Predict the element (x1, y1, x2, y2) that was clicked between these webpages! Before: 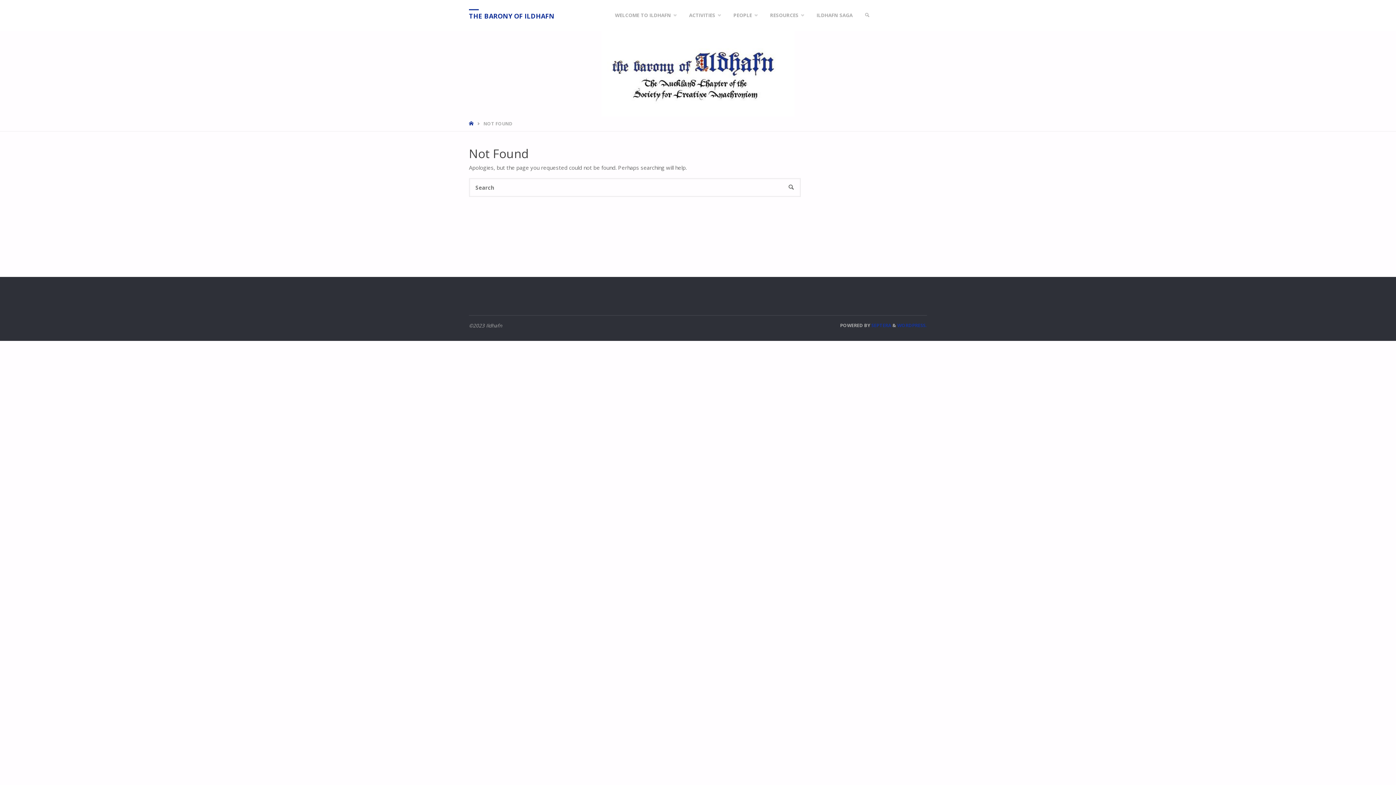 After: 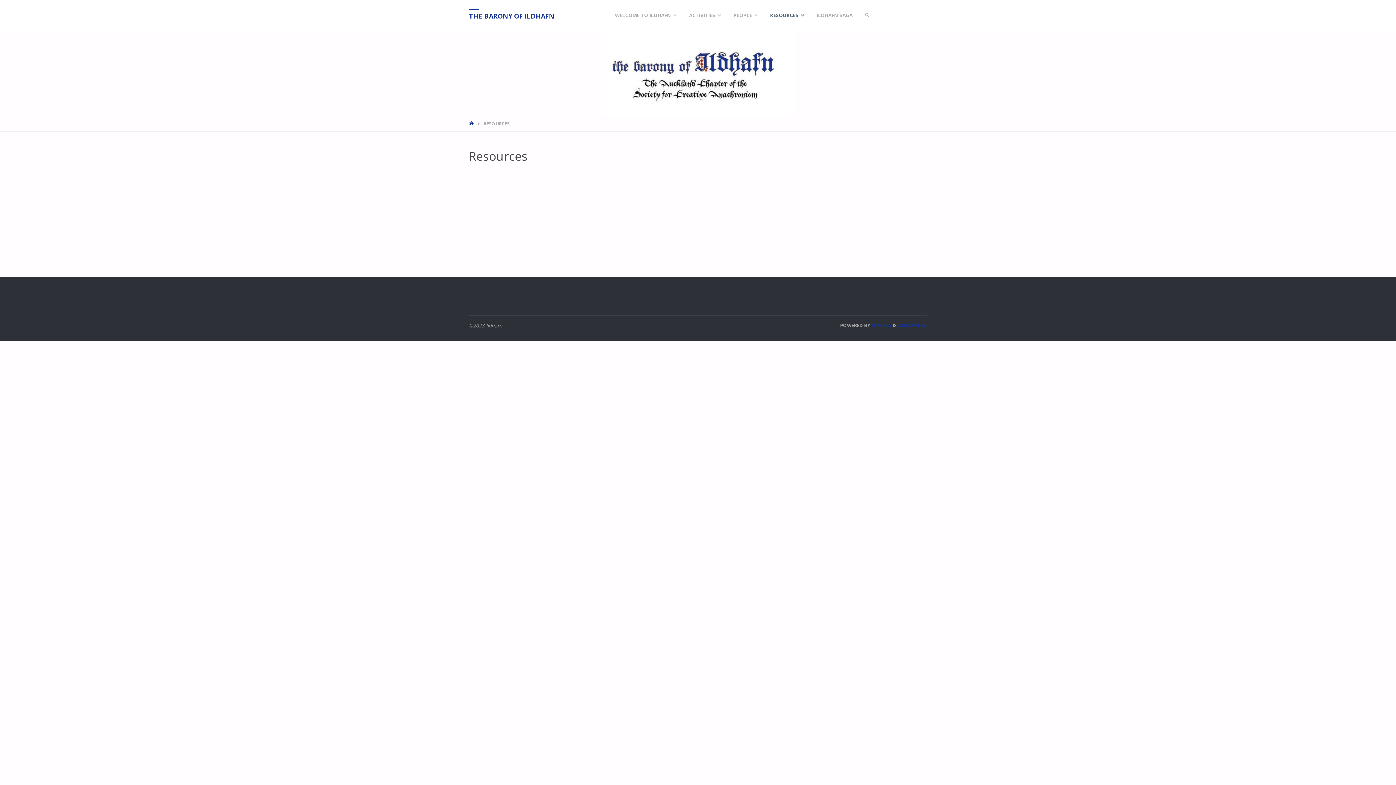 Action: bbox: (762, 0, 809, 30) label: RESOURCES